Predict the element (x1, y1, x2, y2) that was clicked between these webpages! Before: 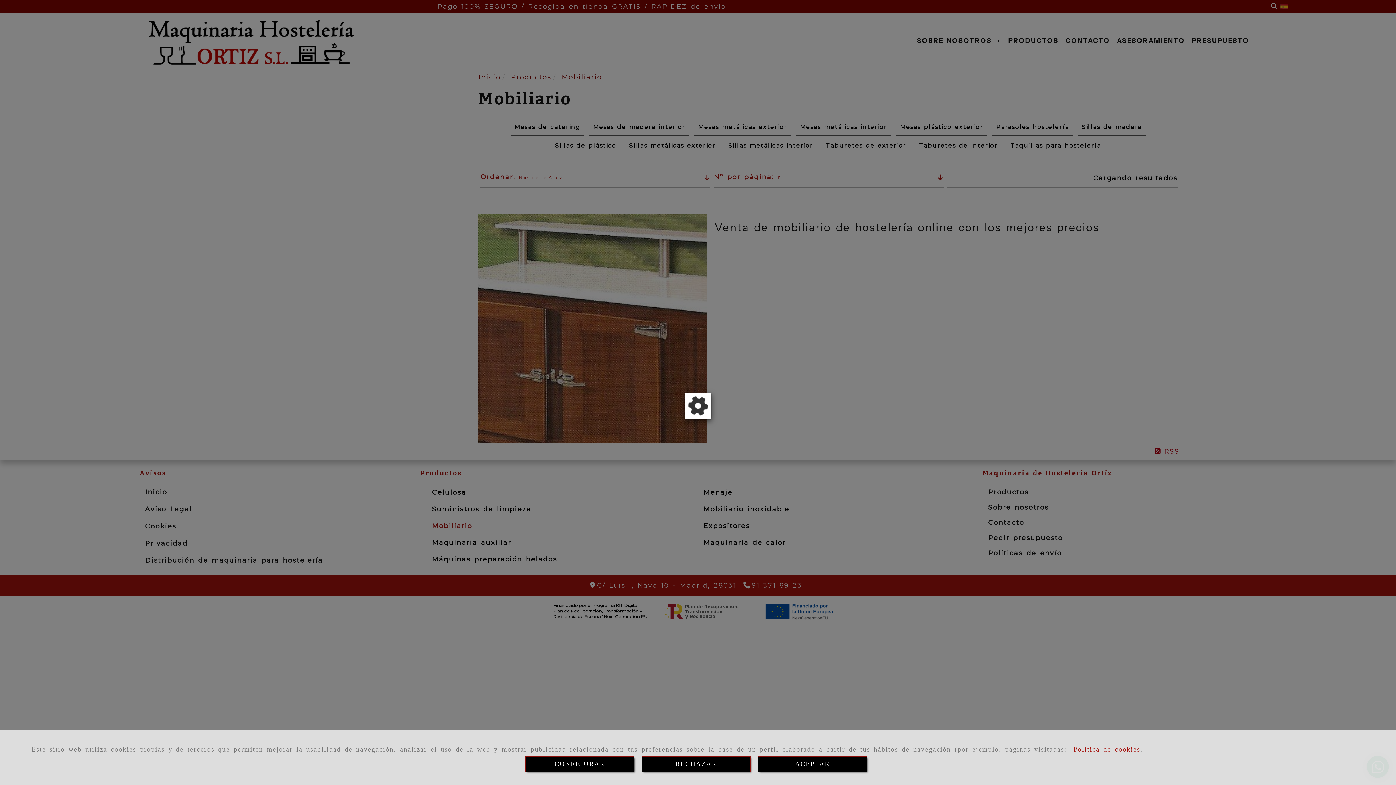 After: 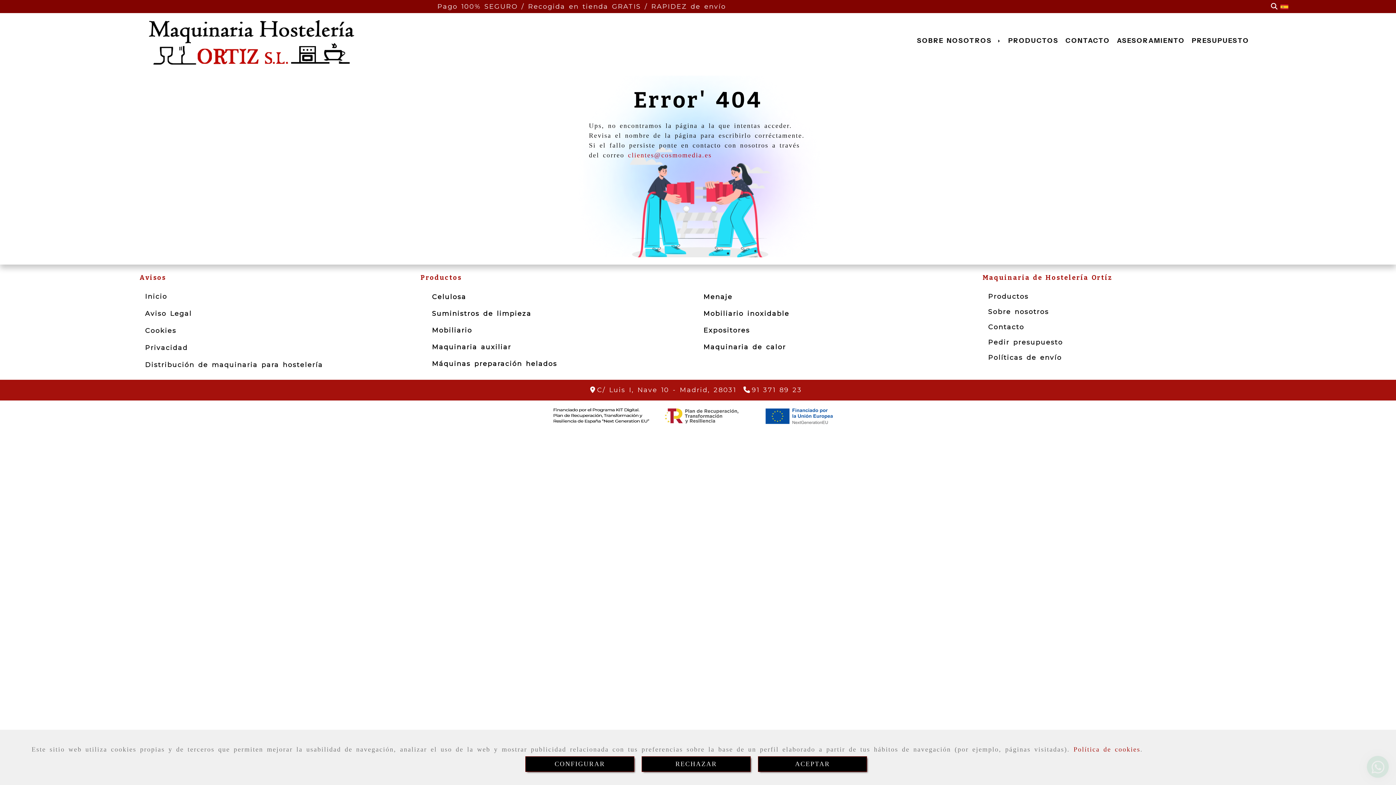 Action: label: Política de cookies bbox: (1073, 746, 1140, 753)